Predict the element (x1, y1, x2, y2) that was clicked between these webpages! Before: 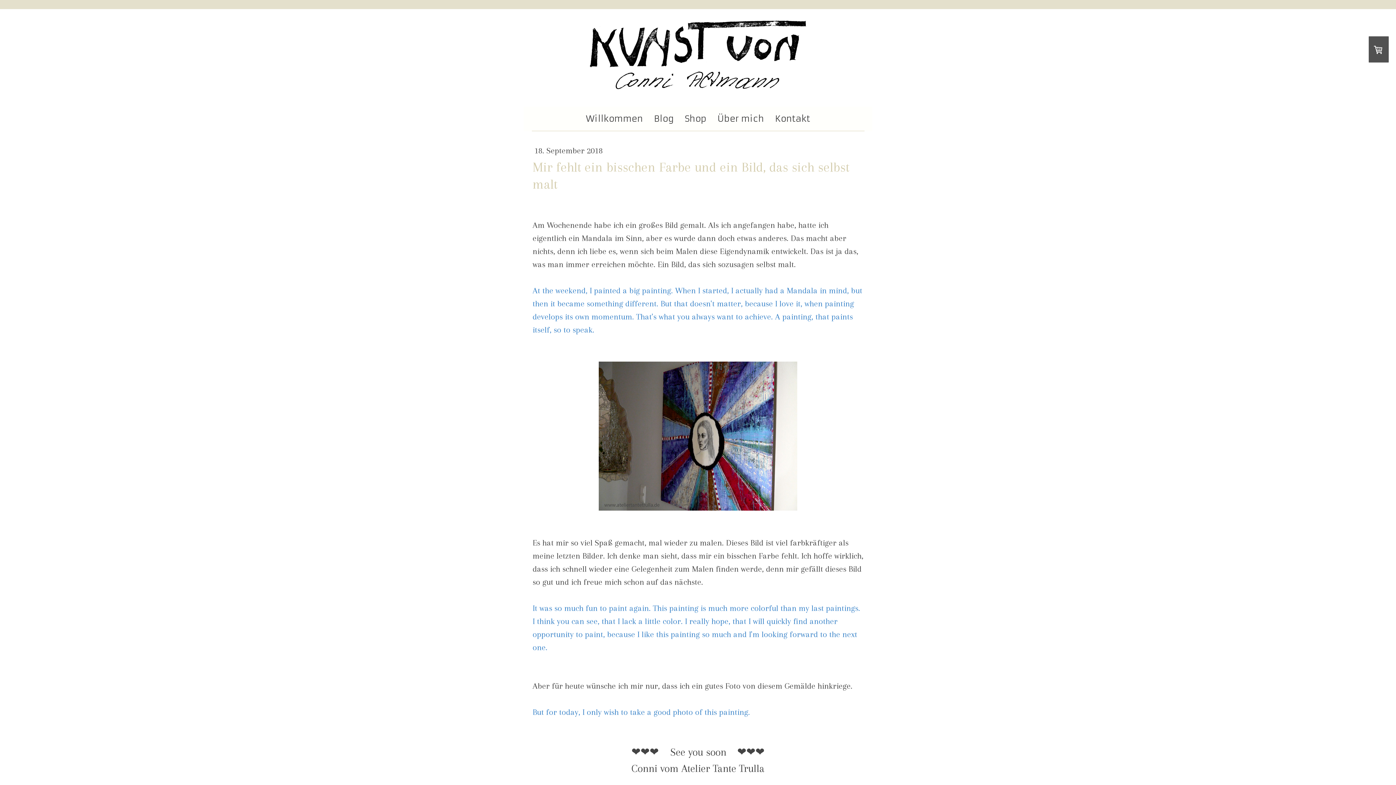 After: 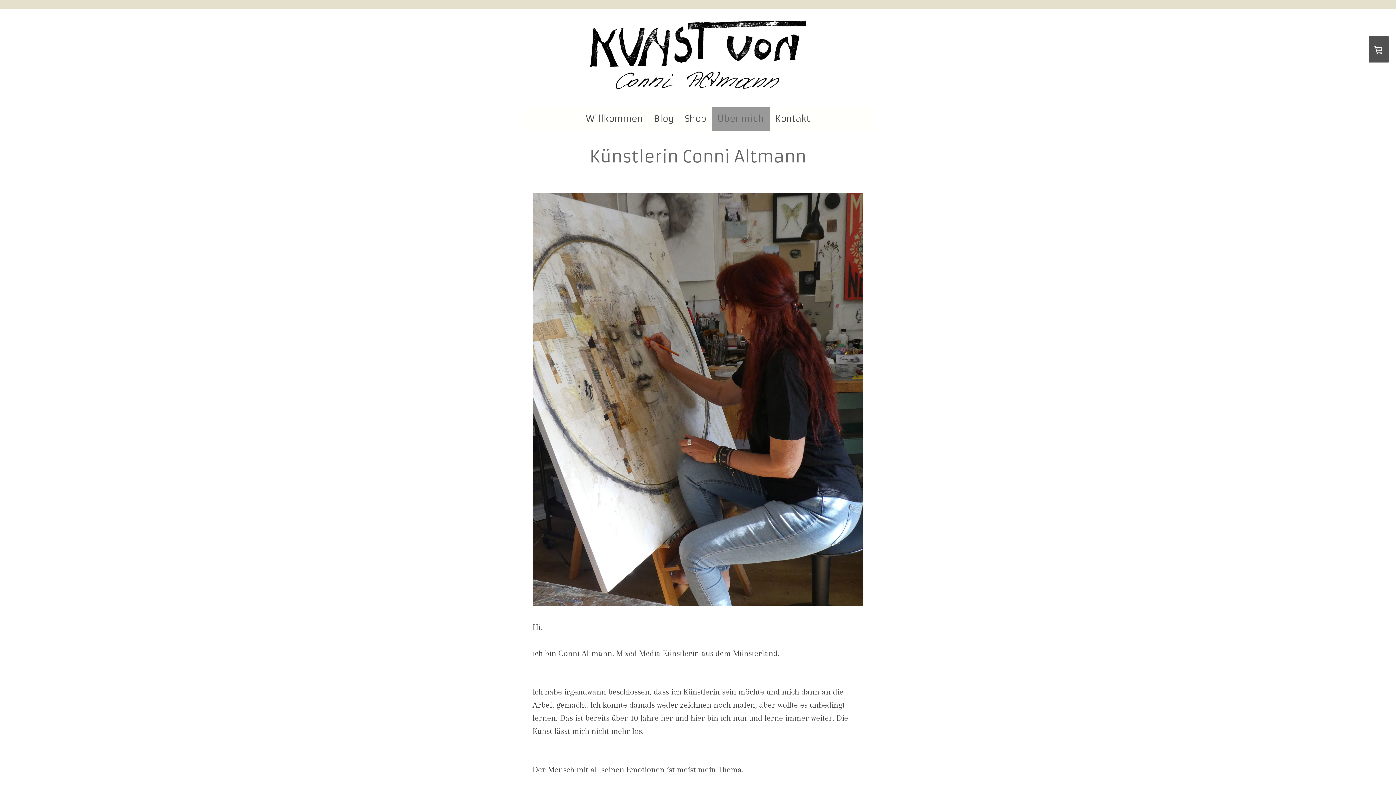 Action: bbox: (712, 106, 769, 130) label: Über mich